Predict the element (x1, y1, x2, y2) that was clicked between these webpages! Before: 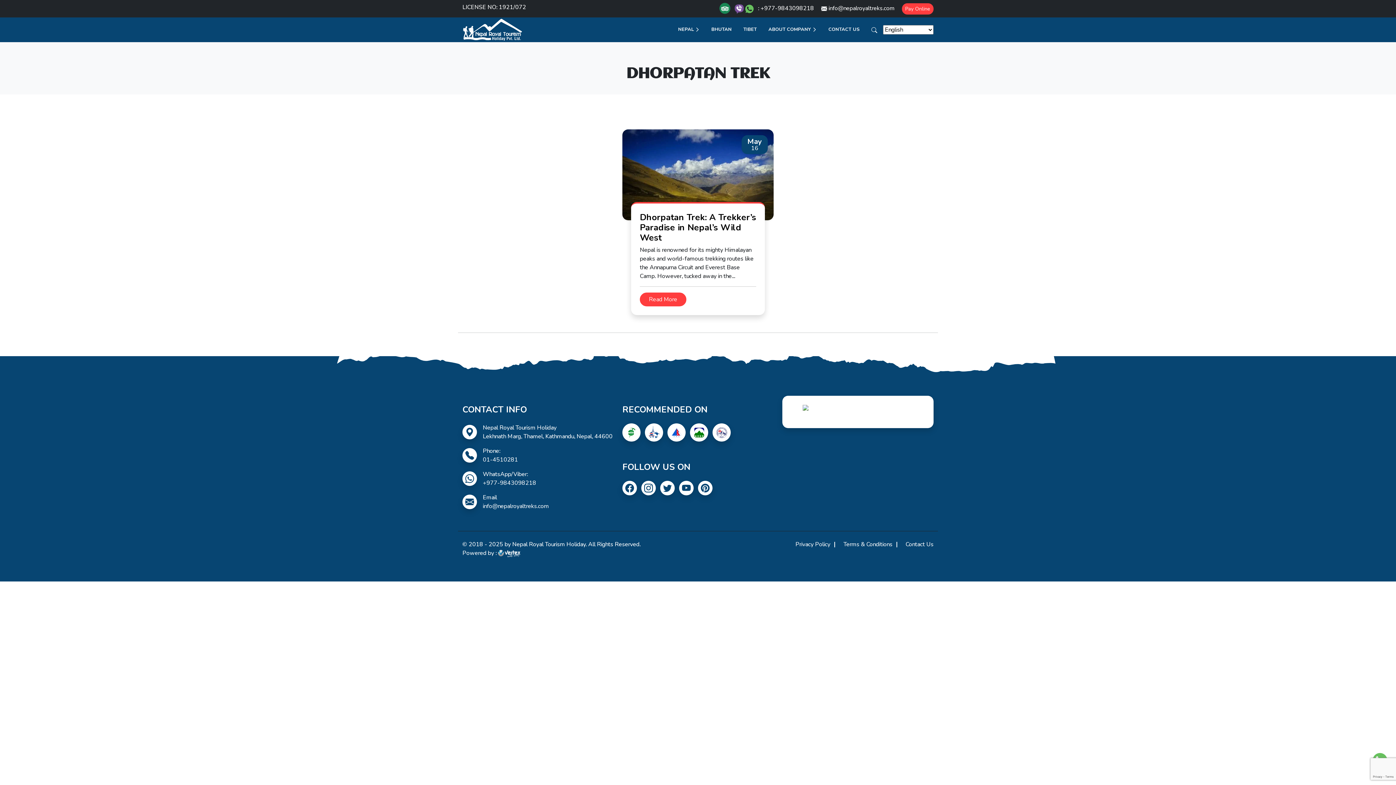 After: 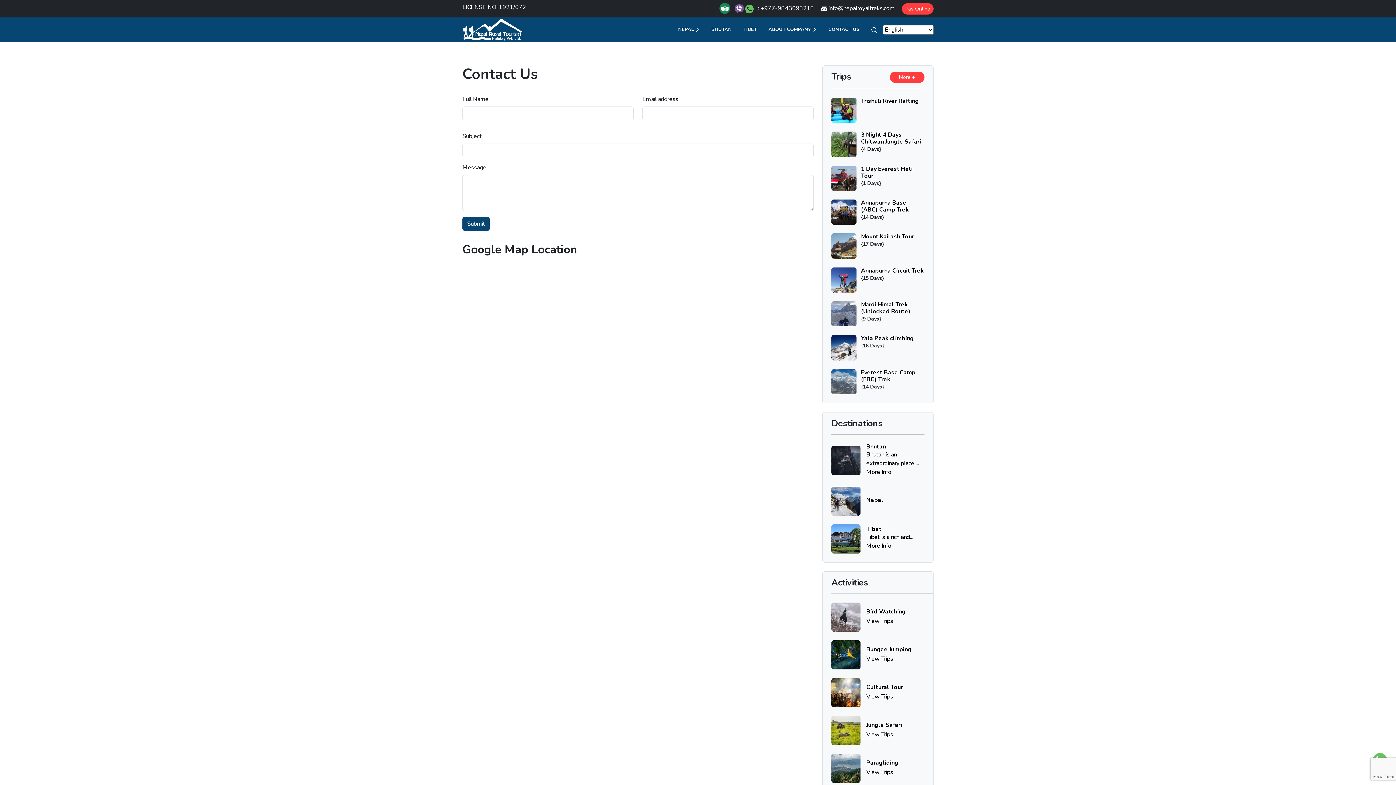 Action: bbox: (905, 540, 933, 548) label: Contact Us